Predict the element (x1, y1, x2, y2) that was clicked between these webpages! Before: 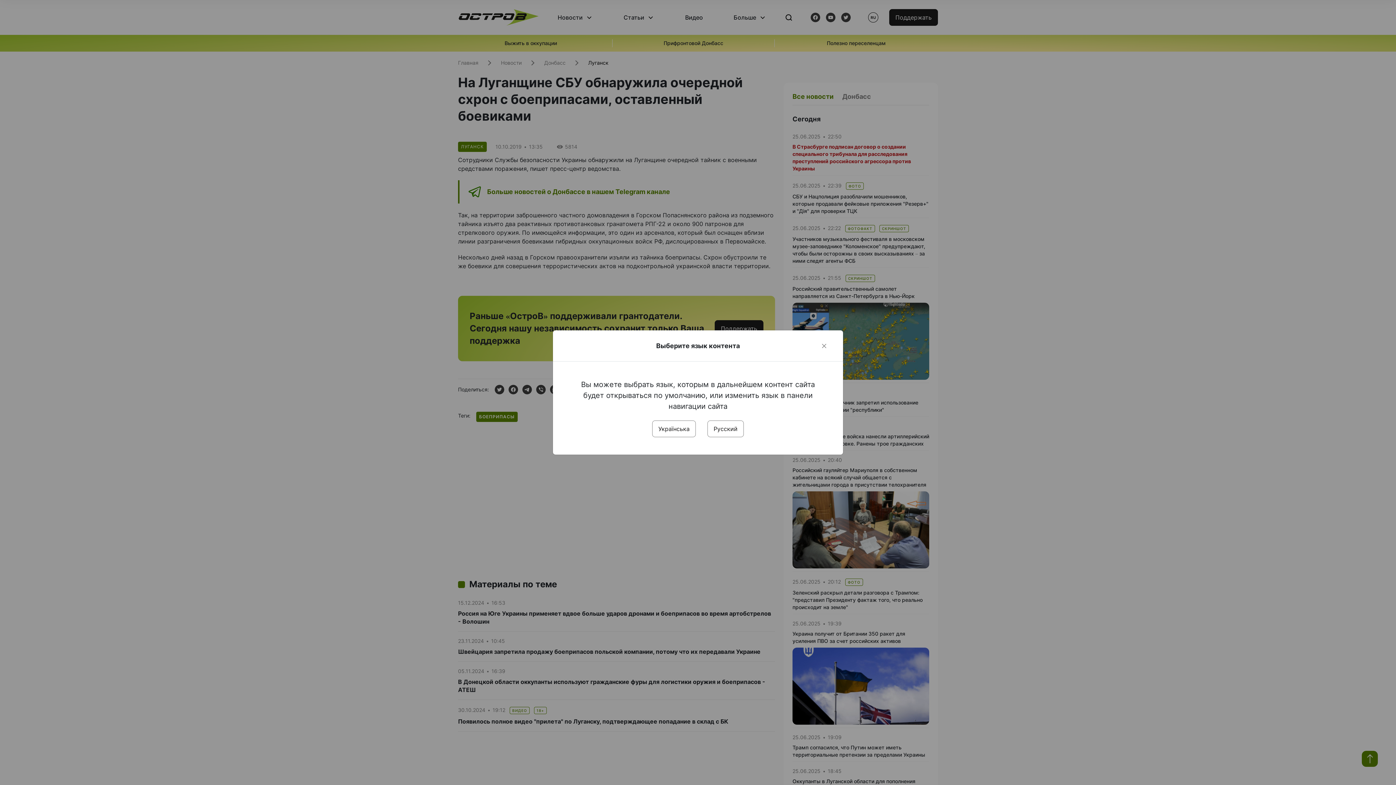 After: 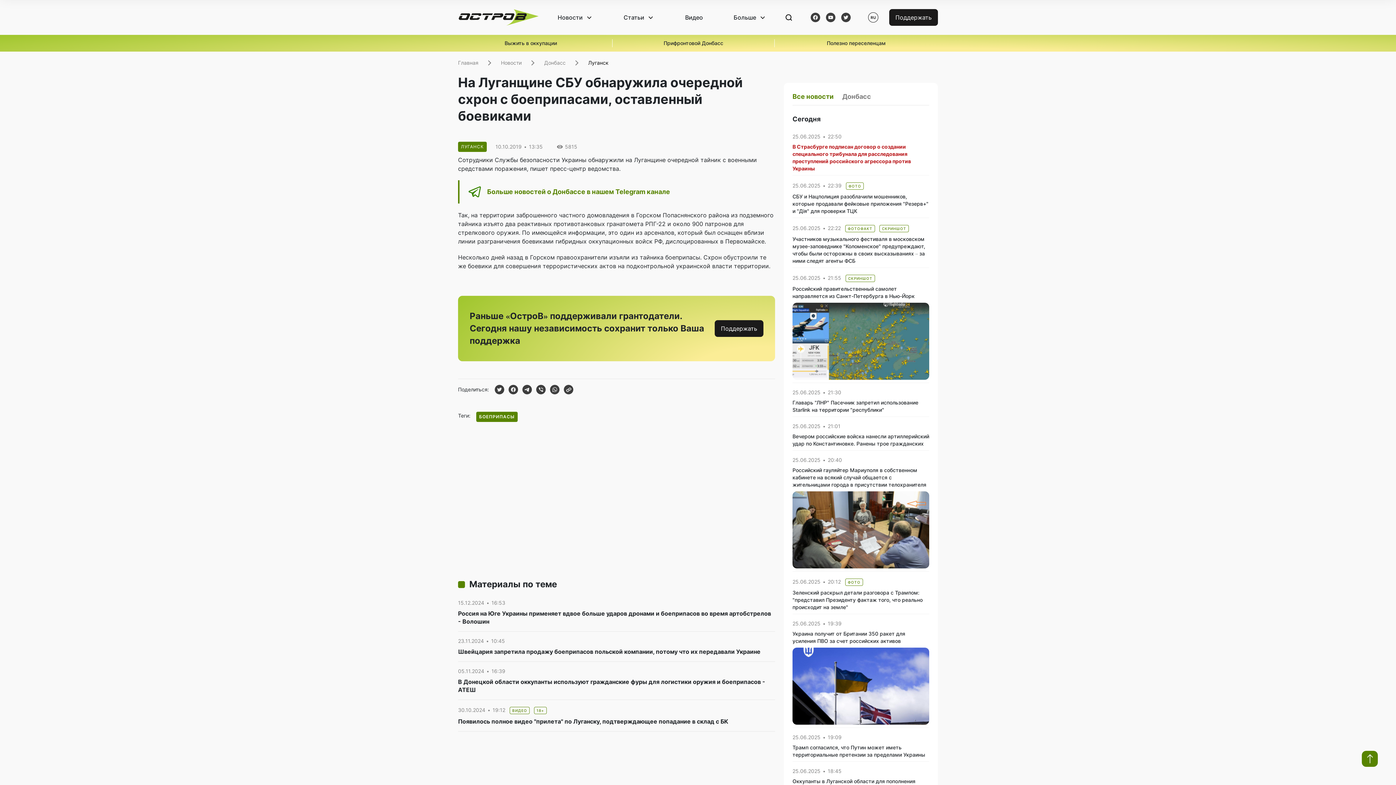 Action: bbox: (707, 420, 744, 437) label: Русский